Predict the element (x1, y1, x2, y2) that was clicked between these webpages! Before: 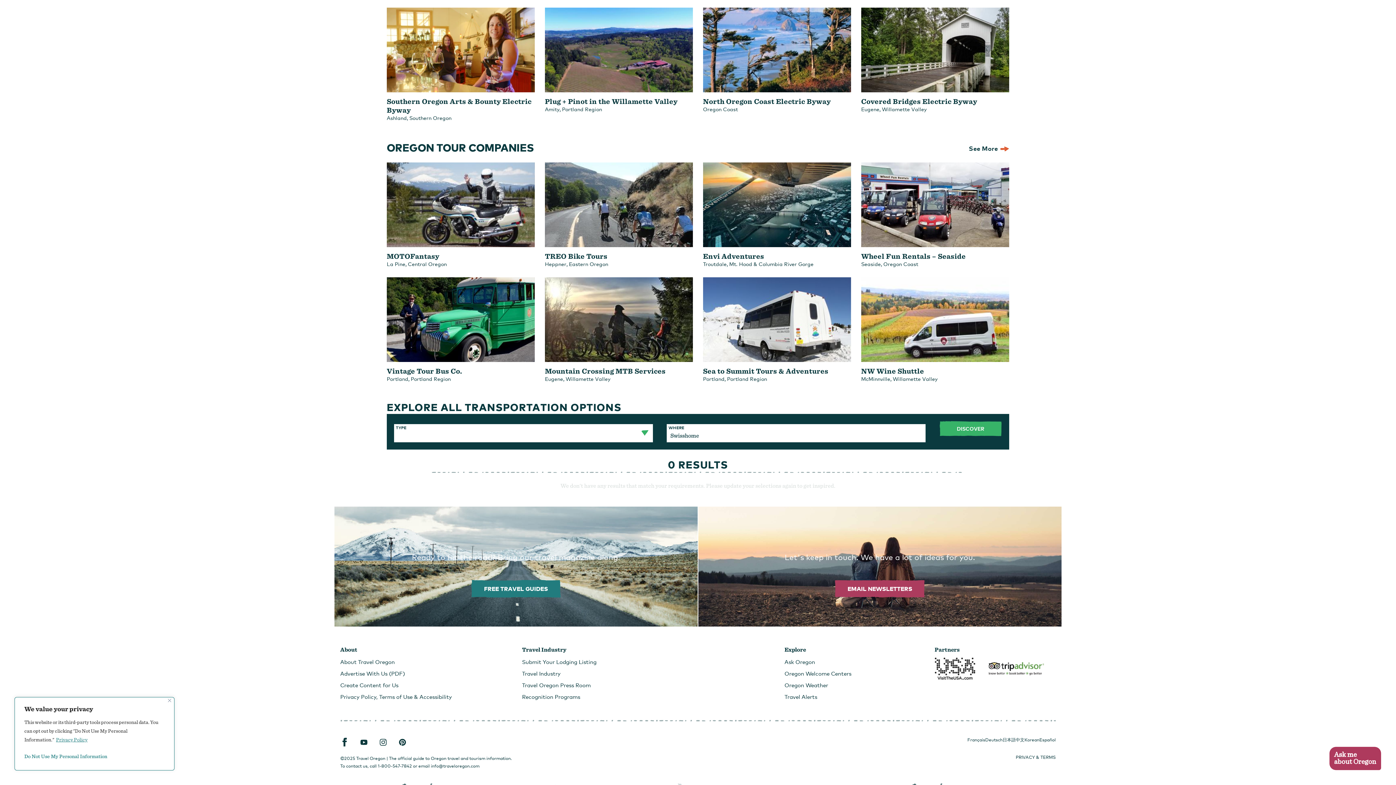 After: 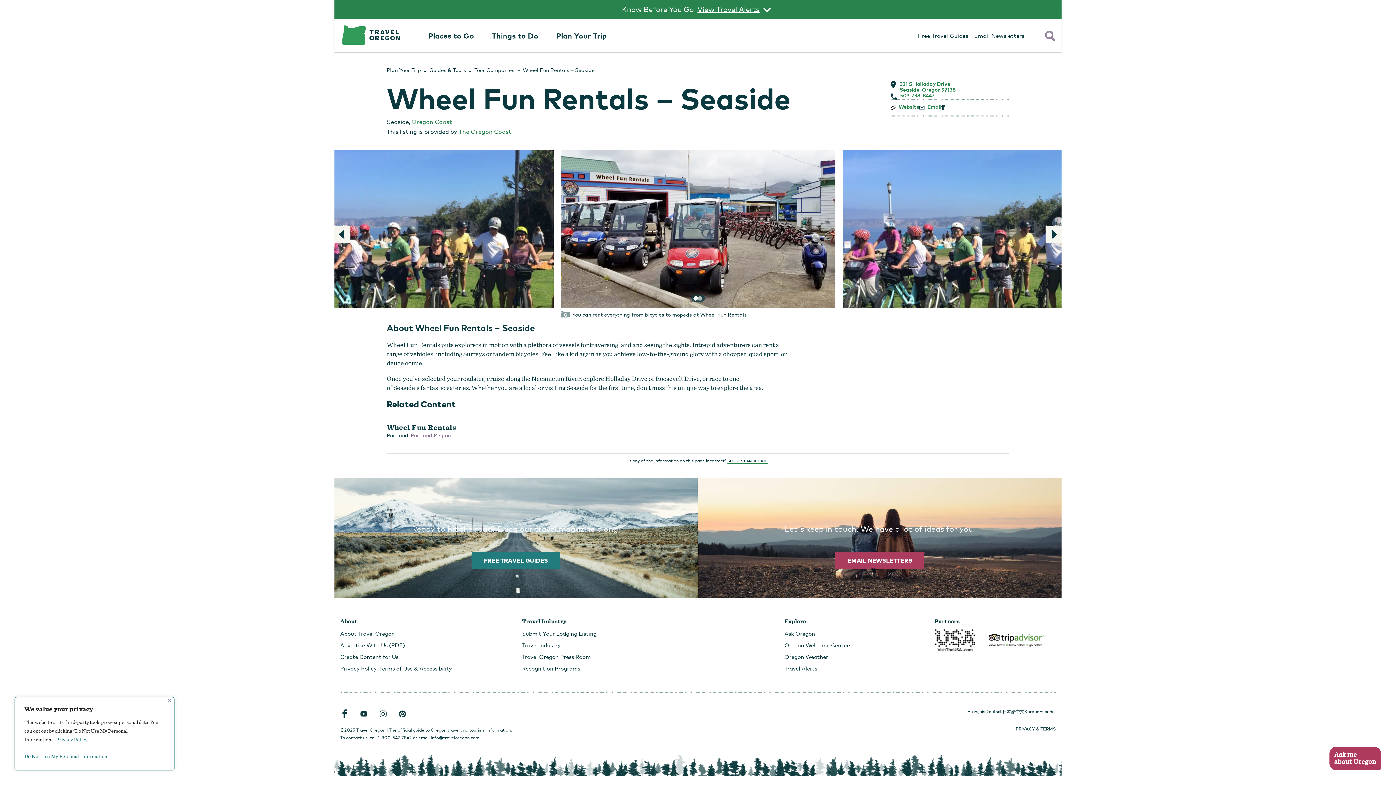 Action: bbox: (861, 162, 1009, 260) label: Wheel Fun Rentals – Seaside